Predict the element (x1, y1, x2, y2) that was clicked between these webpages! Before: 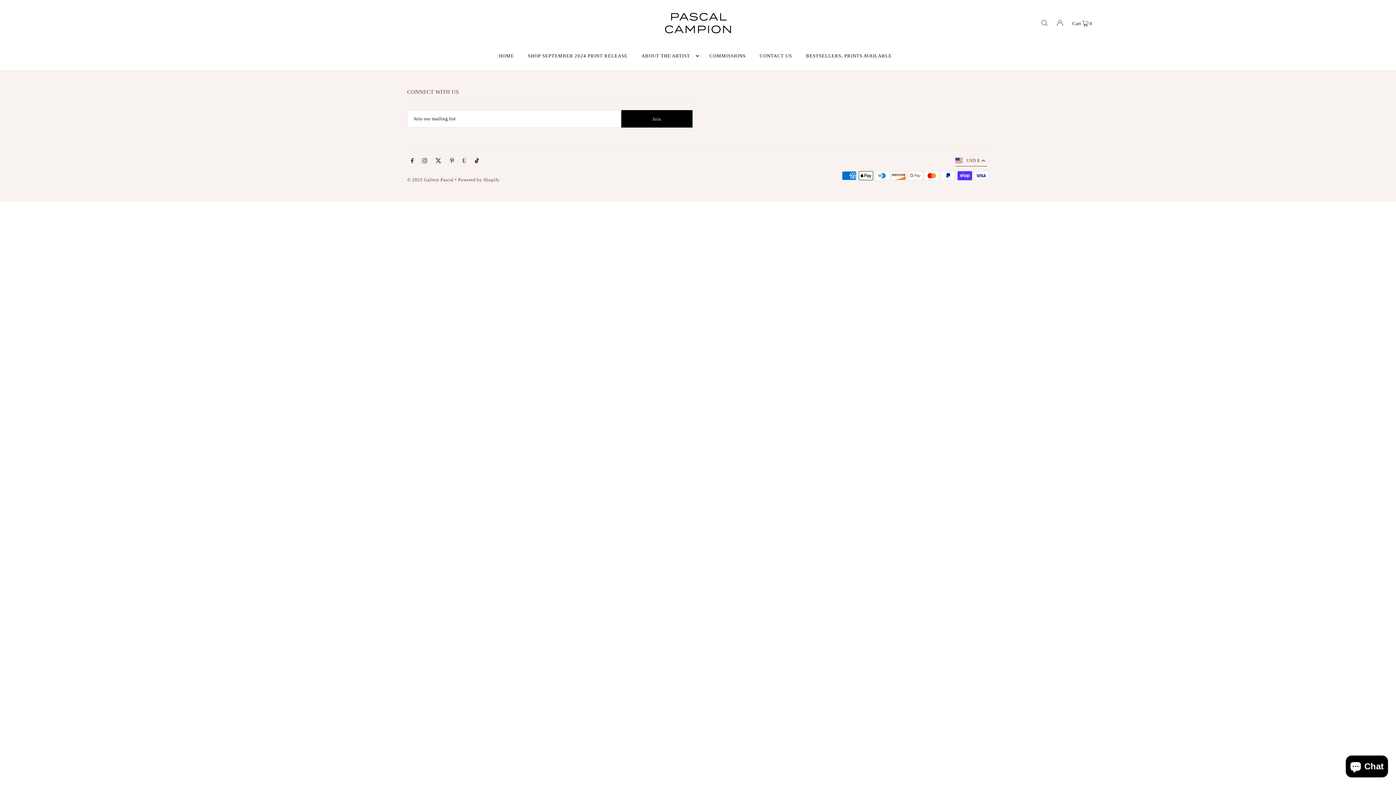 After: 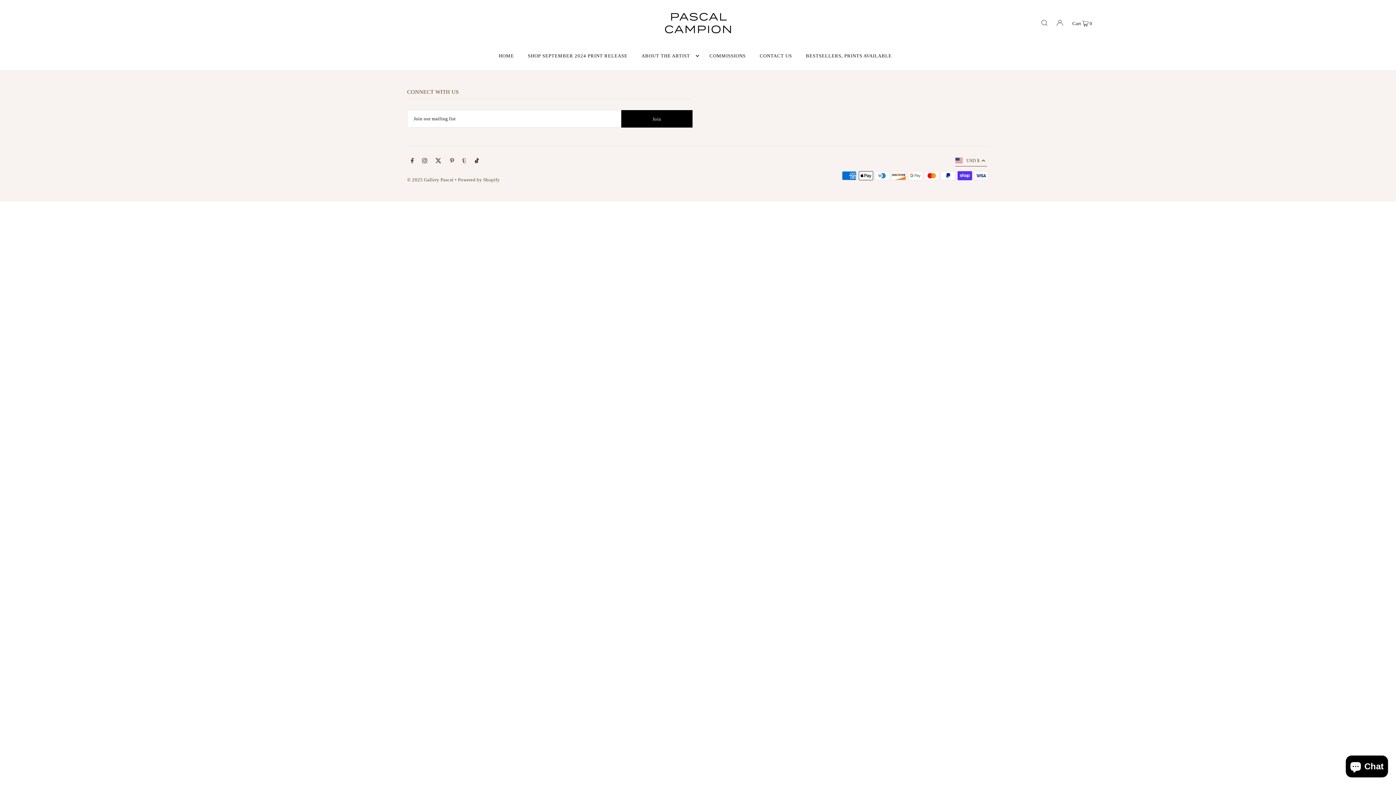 Action: label: Cart  0 bbox: (1070, 14, 1094, 31)